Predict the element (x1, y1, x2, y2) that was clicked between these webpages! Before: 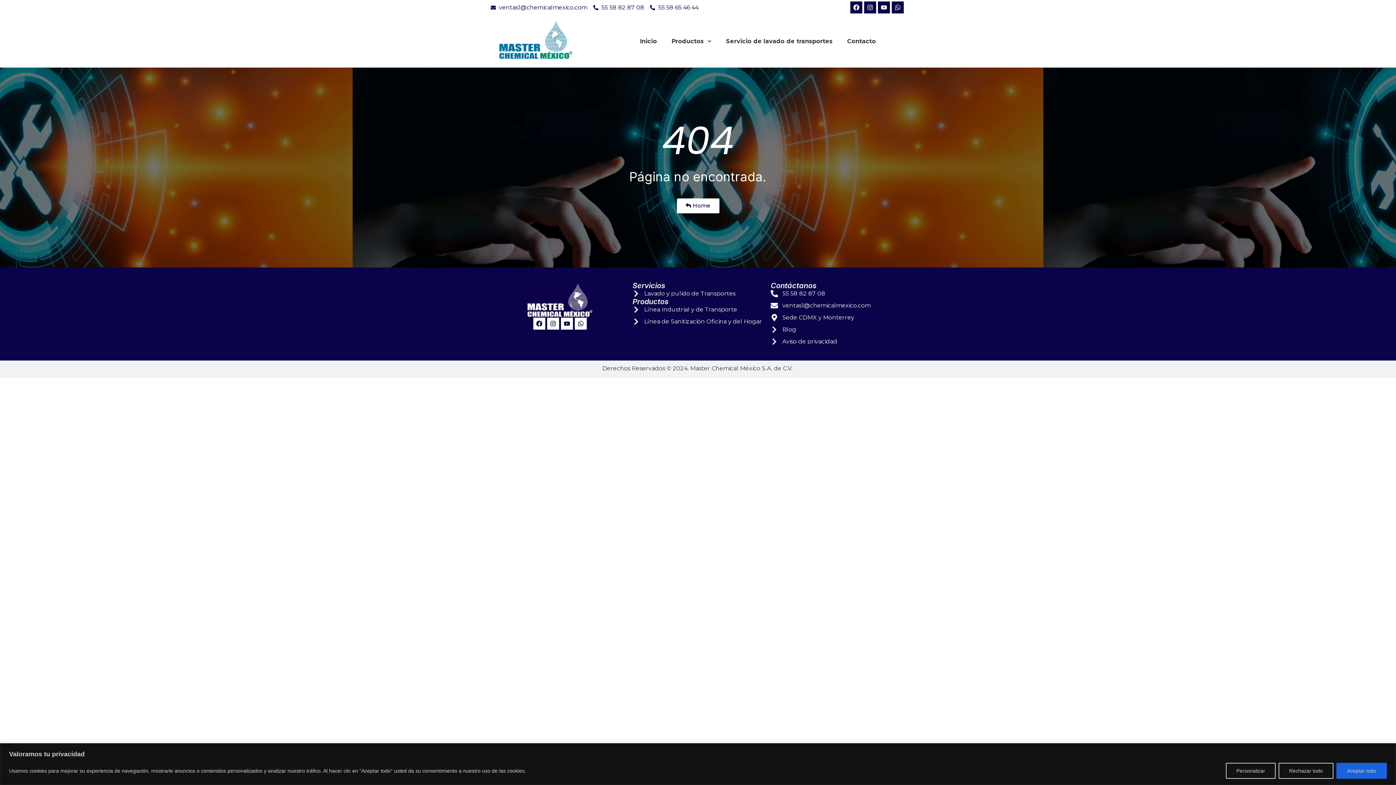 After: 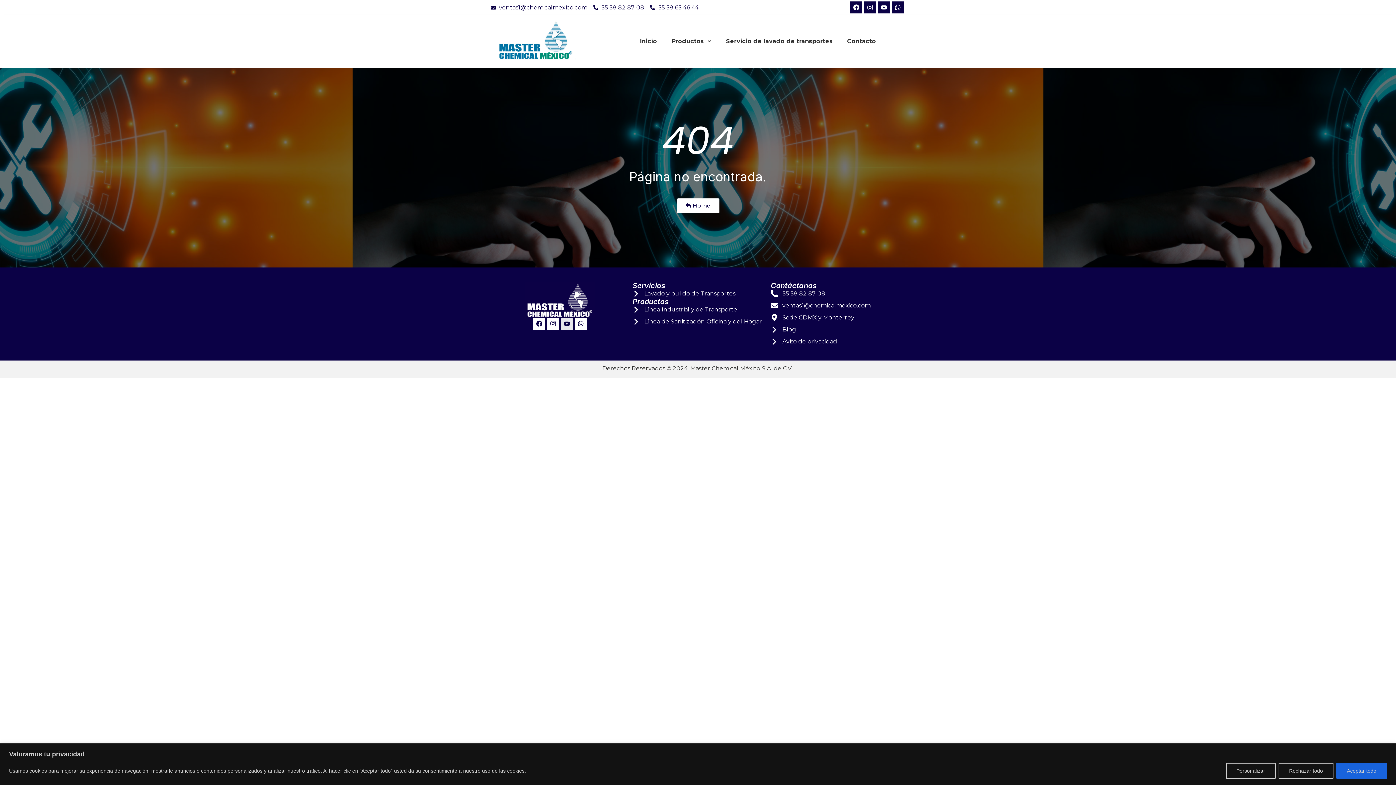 Action: label: Youtube bbox: (560, 317, 572, 329)